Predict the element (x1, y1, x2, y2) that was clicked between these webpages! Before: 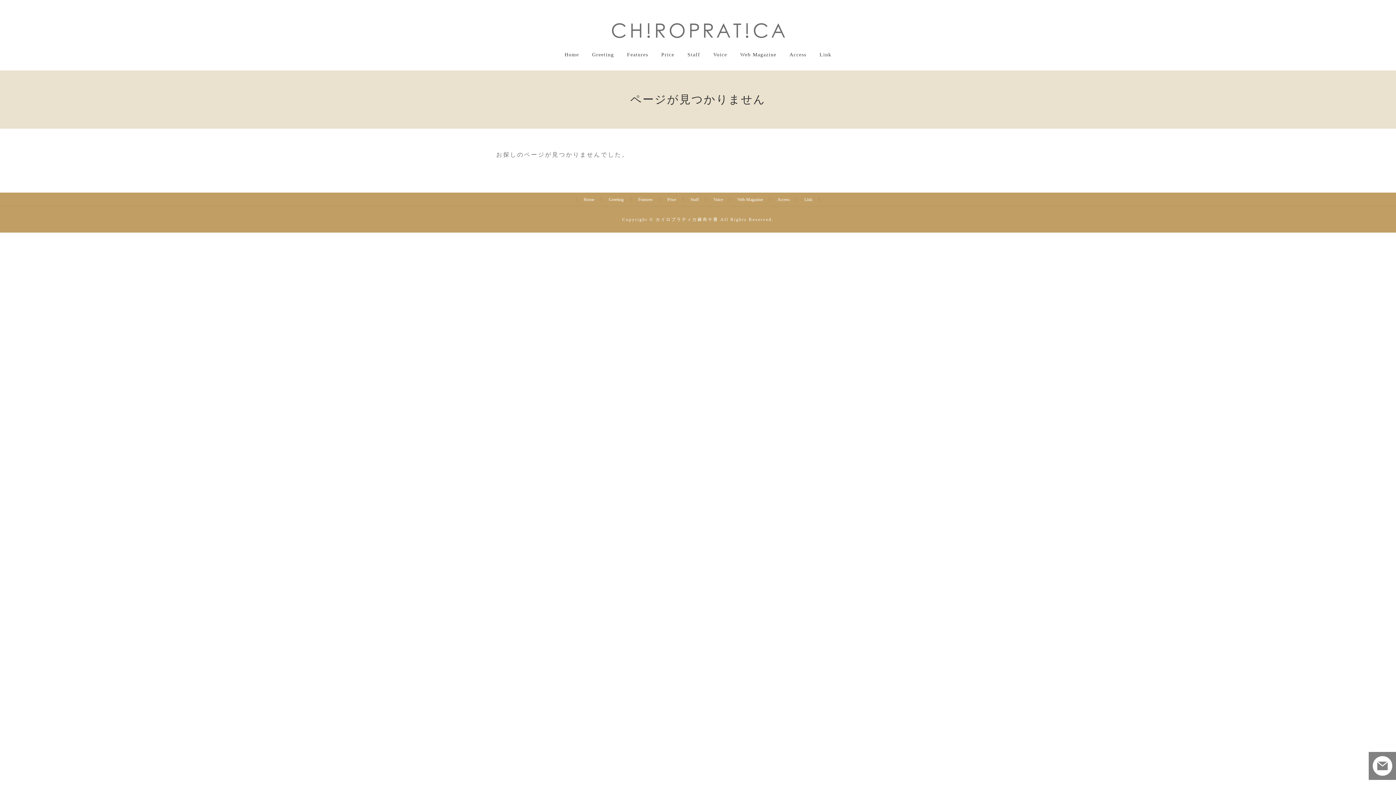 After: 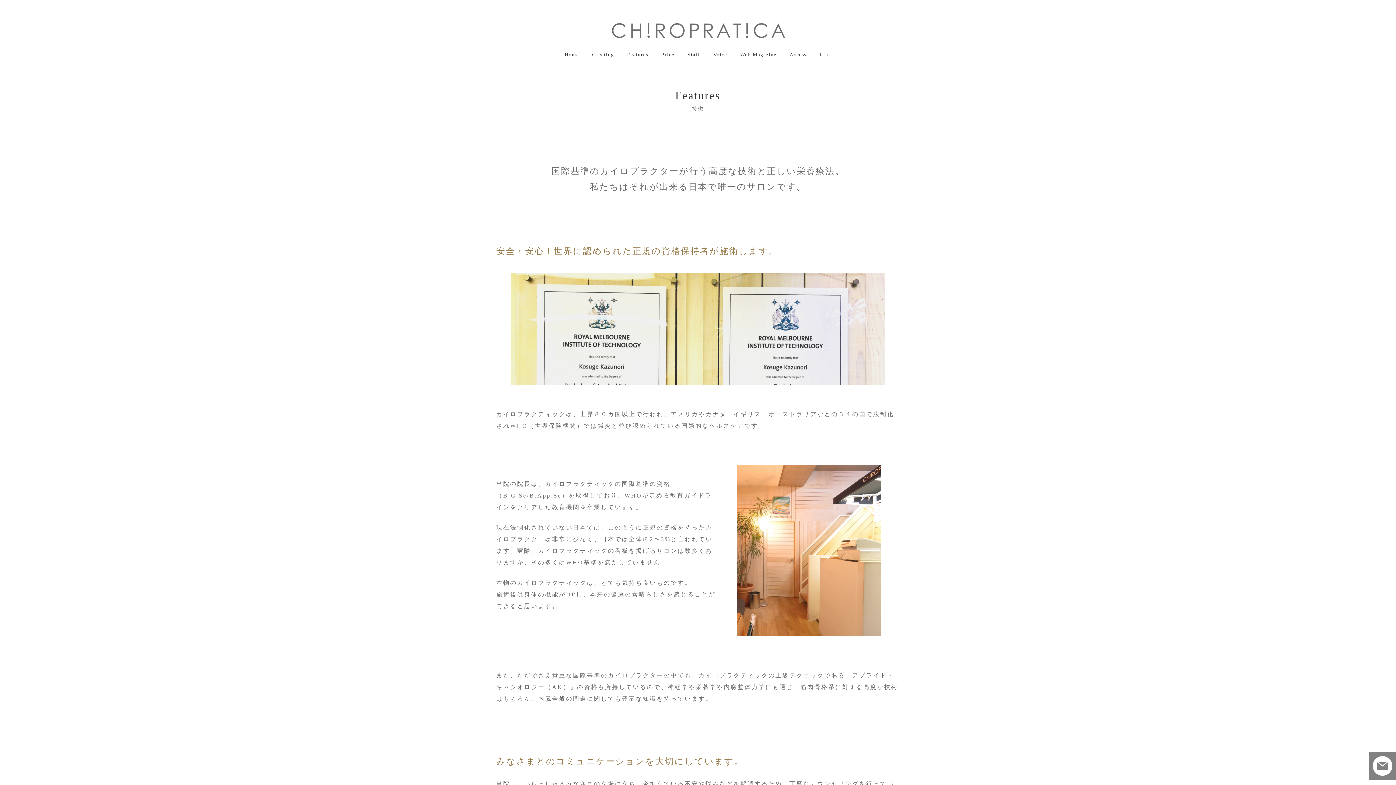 Action: bbox: (638, 196, 652, 202) label: Features